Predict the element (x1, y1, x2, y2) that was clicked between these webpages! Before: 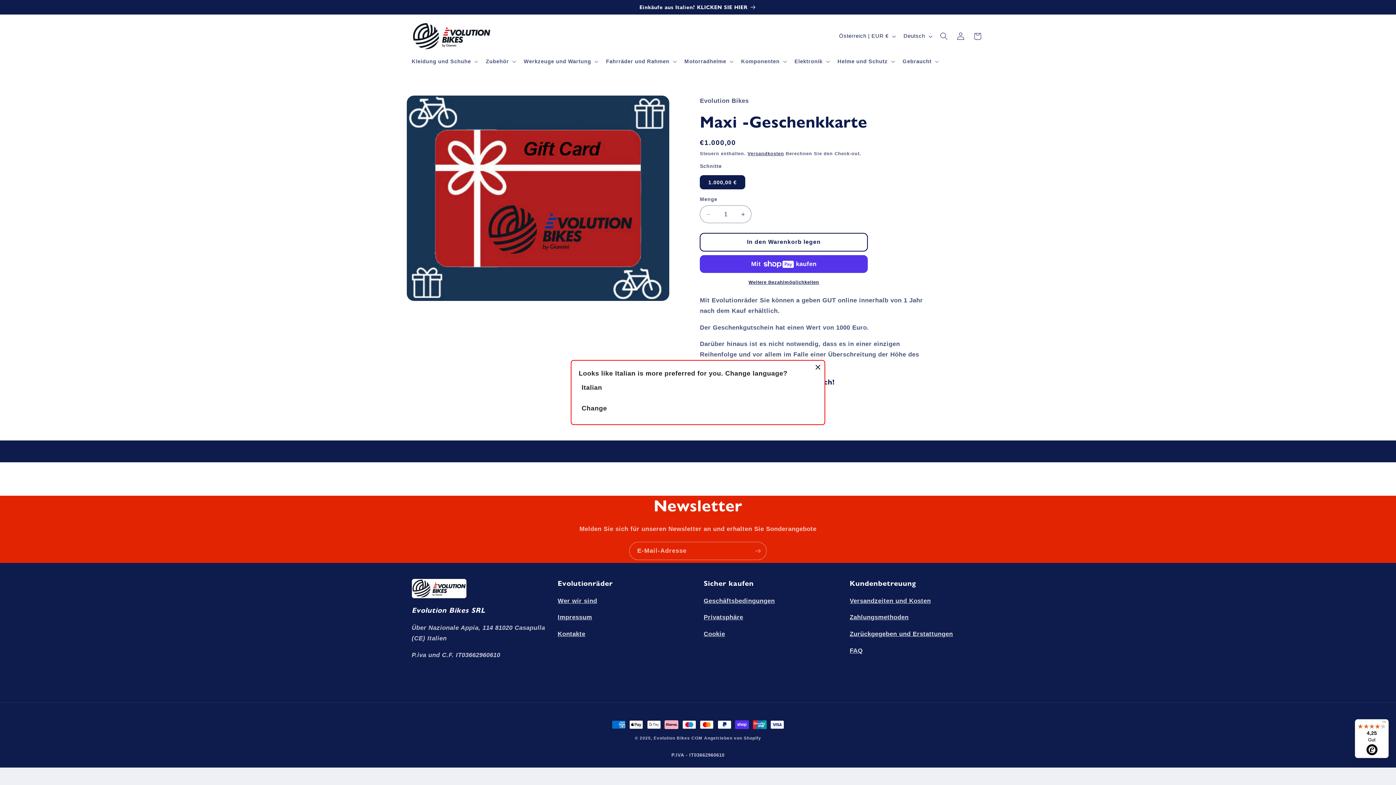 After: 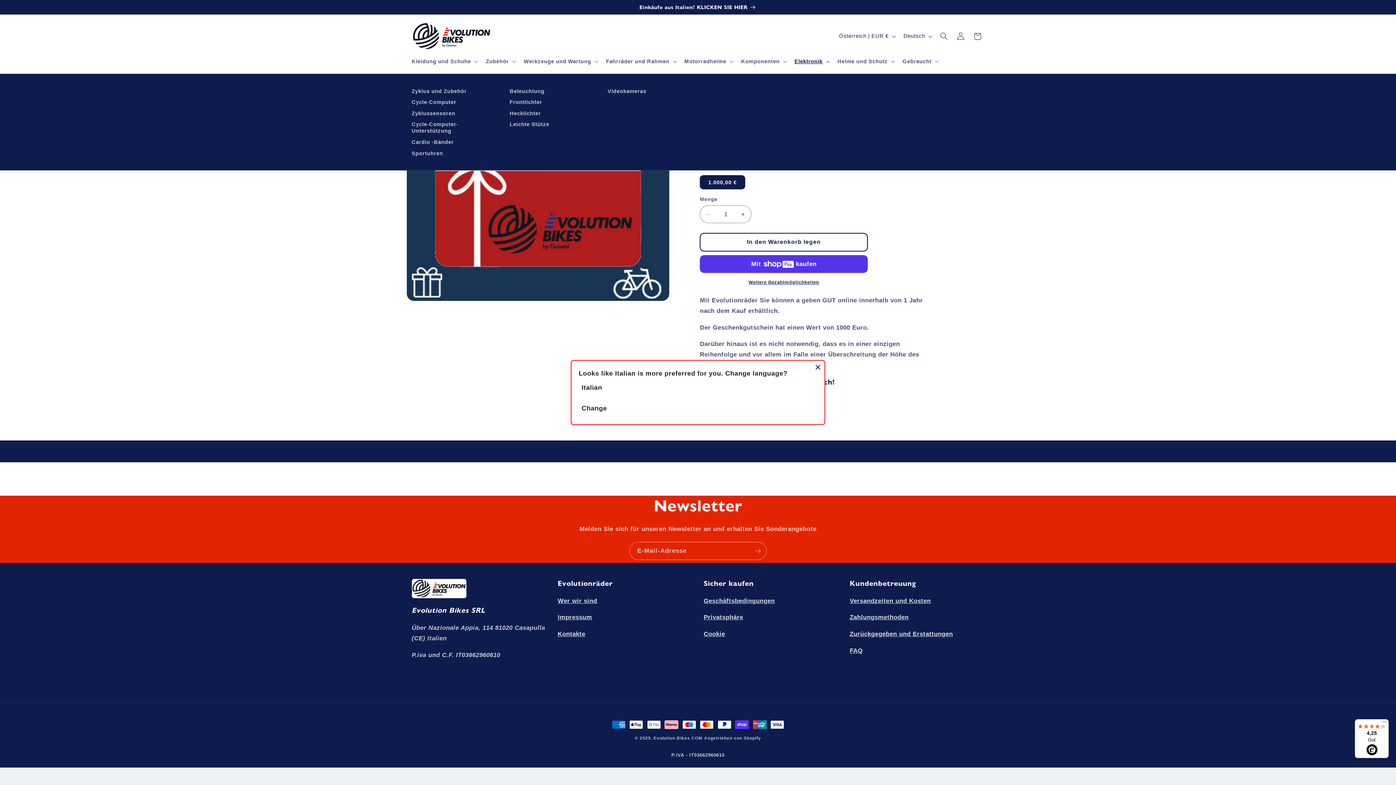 Action: label: Elektronik bbox: (790, 53, 833, 69)